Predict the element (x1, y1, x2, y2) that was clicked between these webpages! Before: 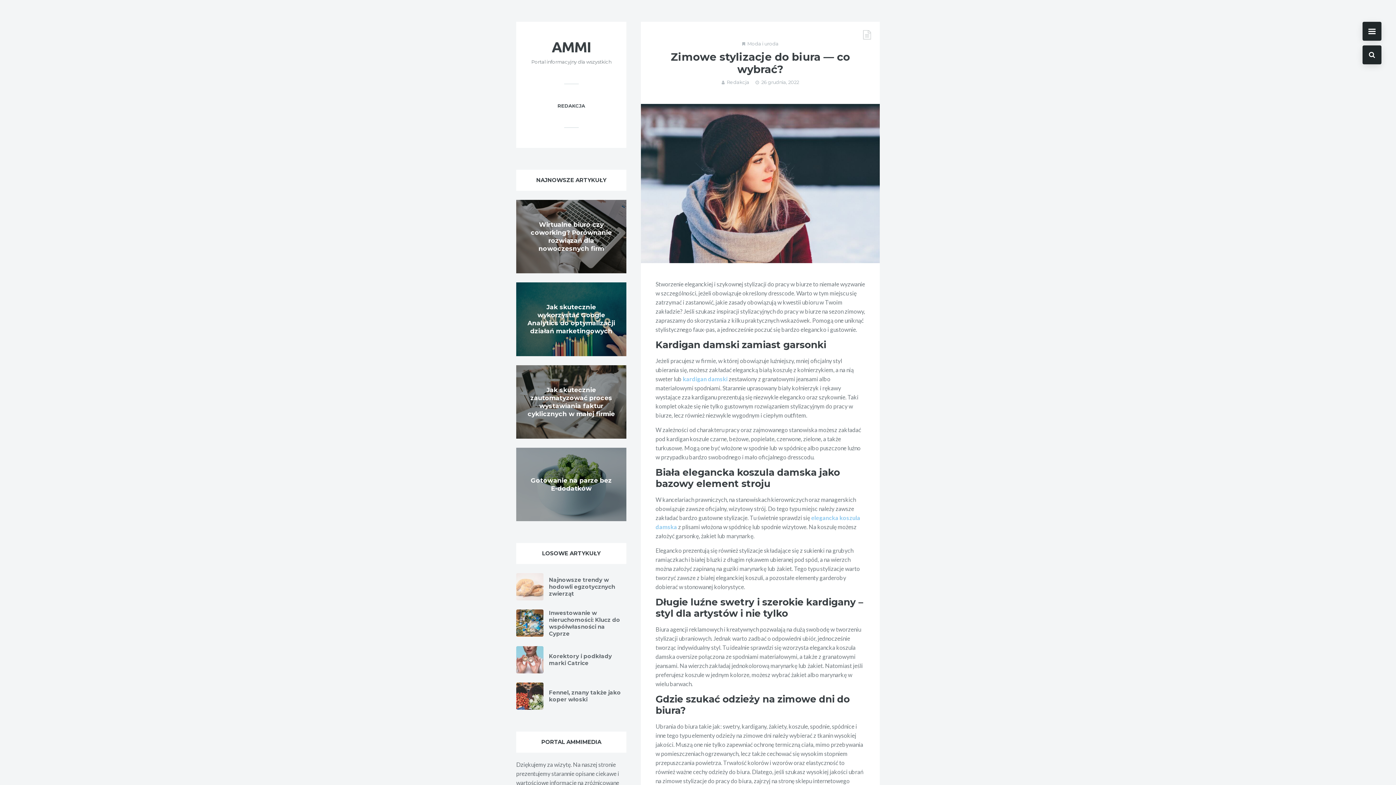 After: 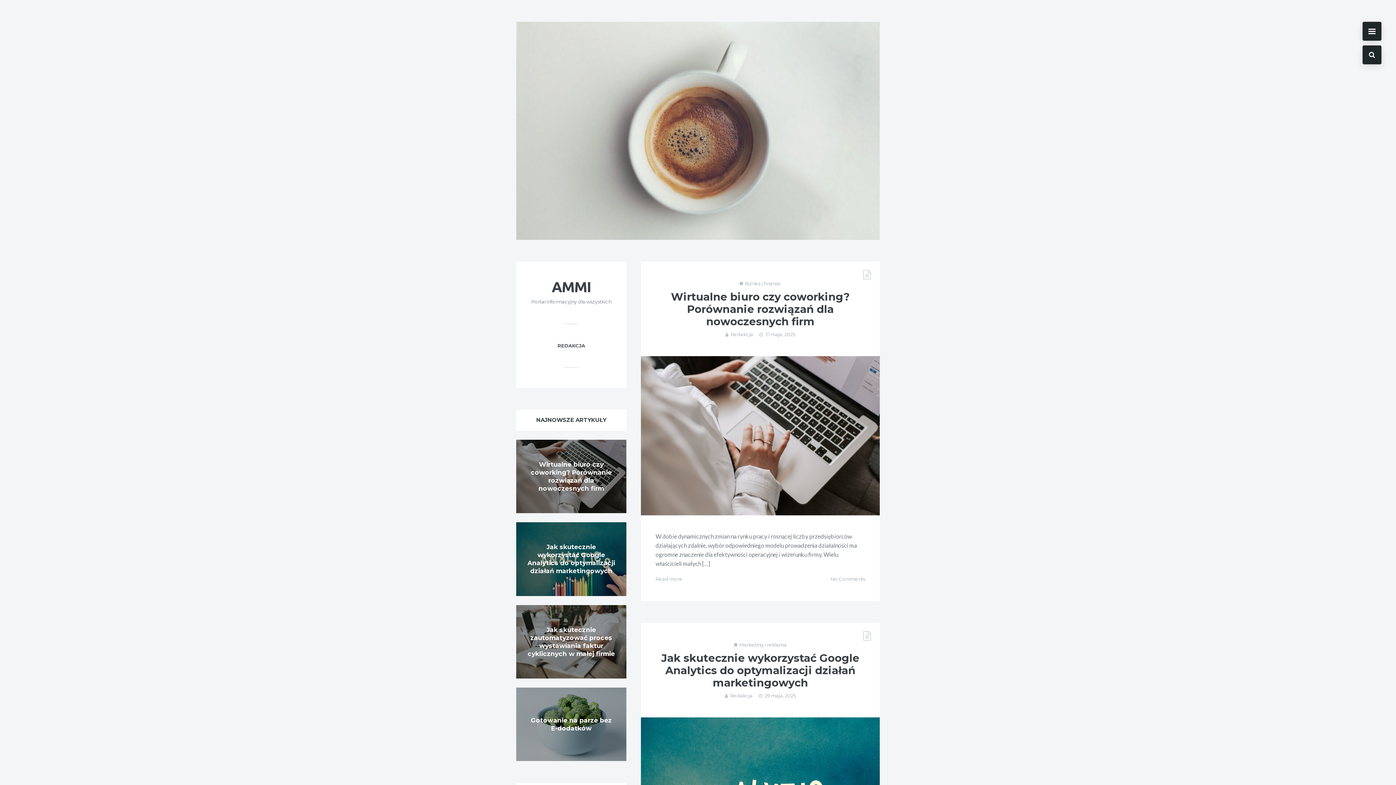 Action: label: AMMI  bbox: (551, 38, 591, 55)